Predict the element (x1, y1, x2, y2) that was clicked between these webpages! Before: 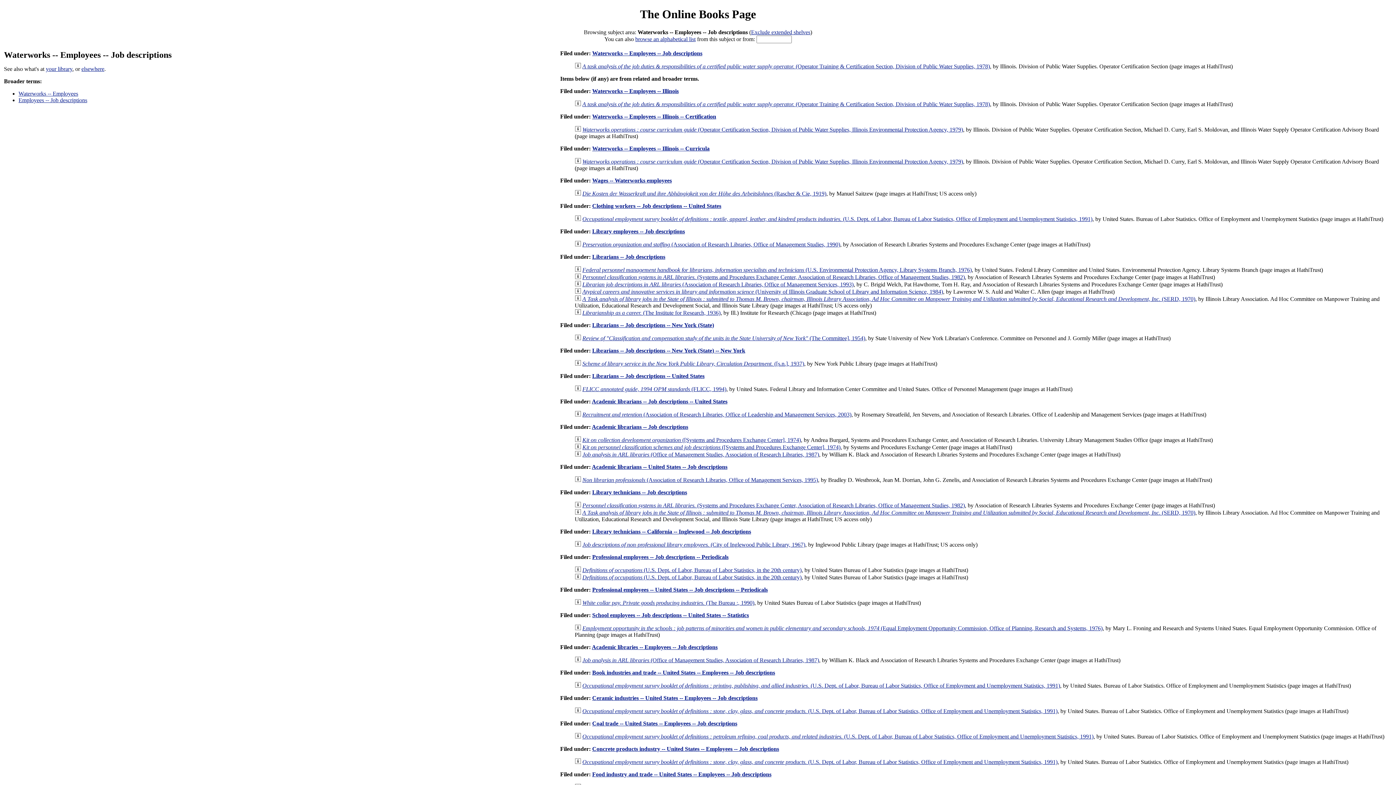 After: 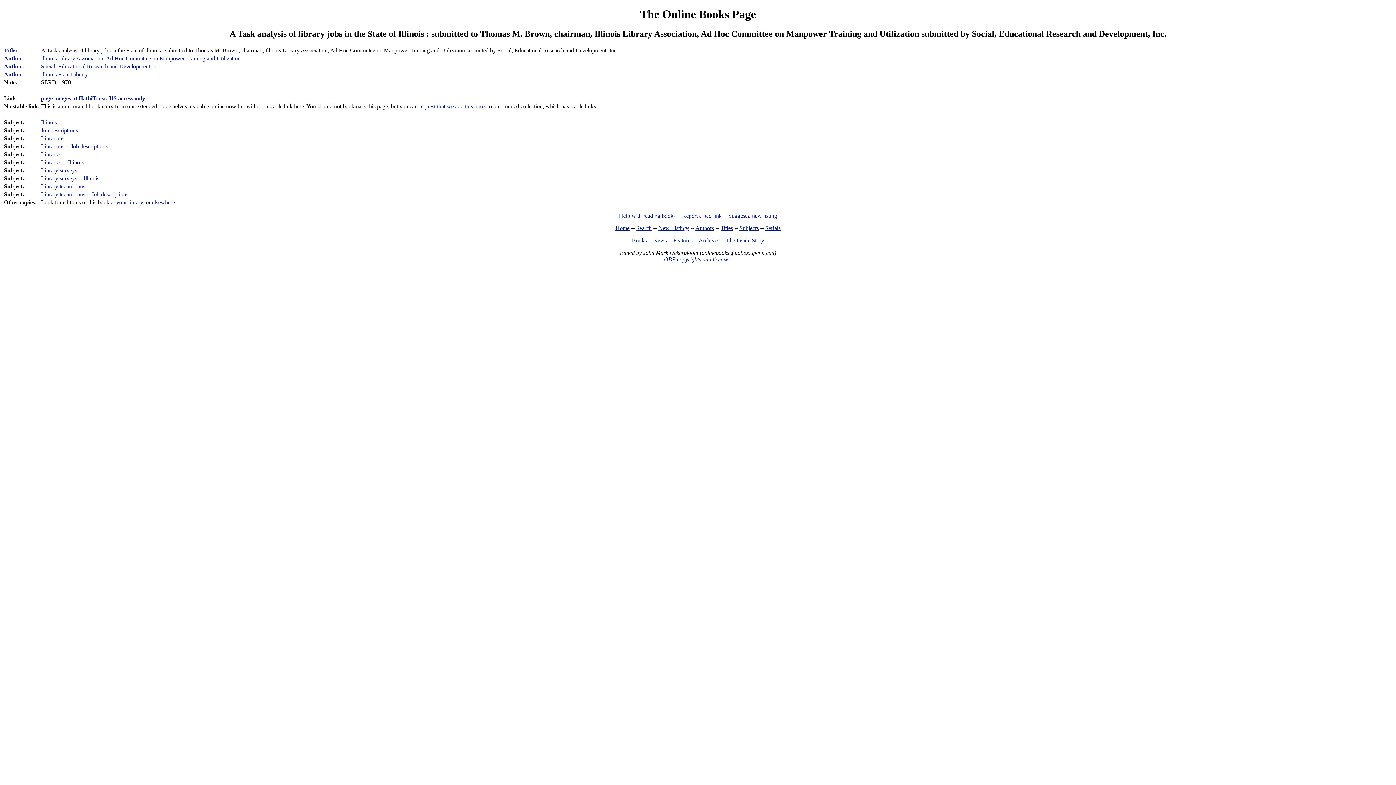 Action: bbox: (574, 509, 581, 515)